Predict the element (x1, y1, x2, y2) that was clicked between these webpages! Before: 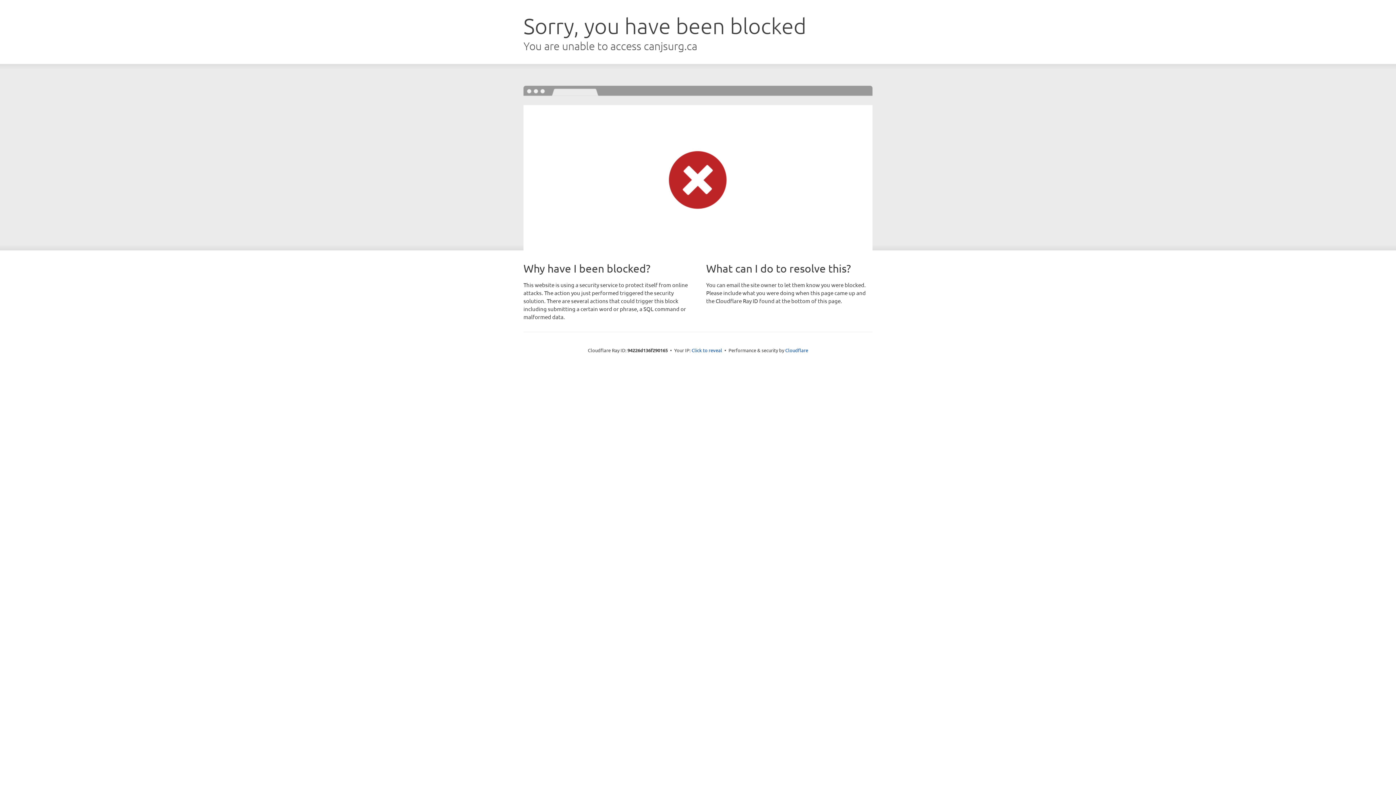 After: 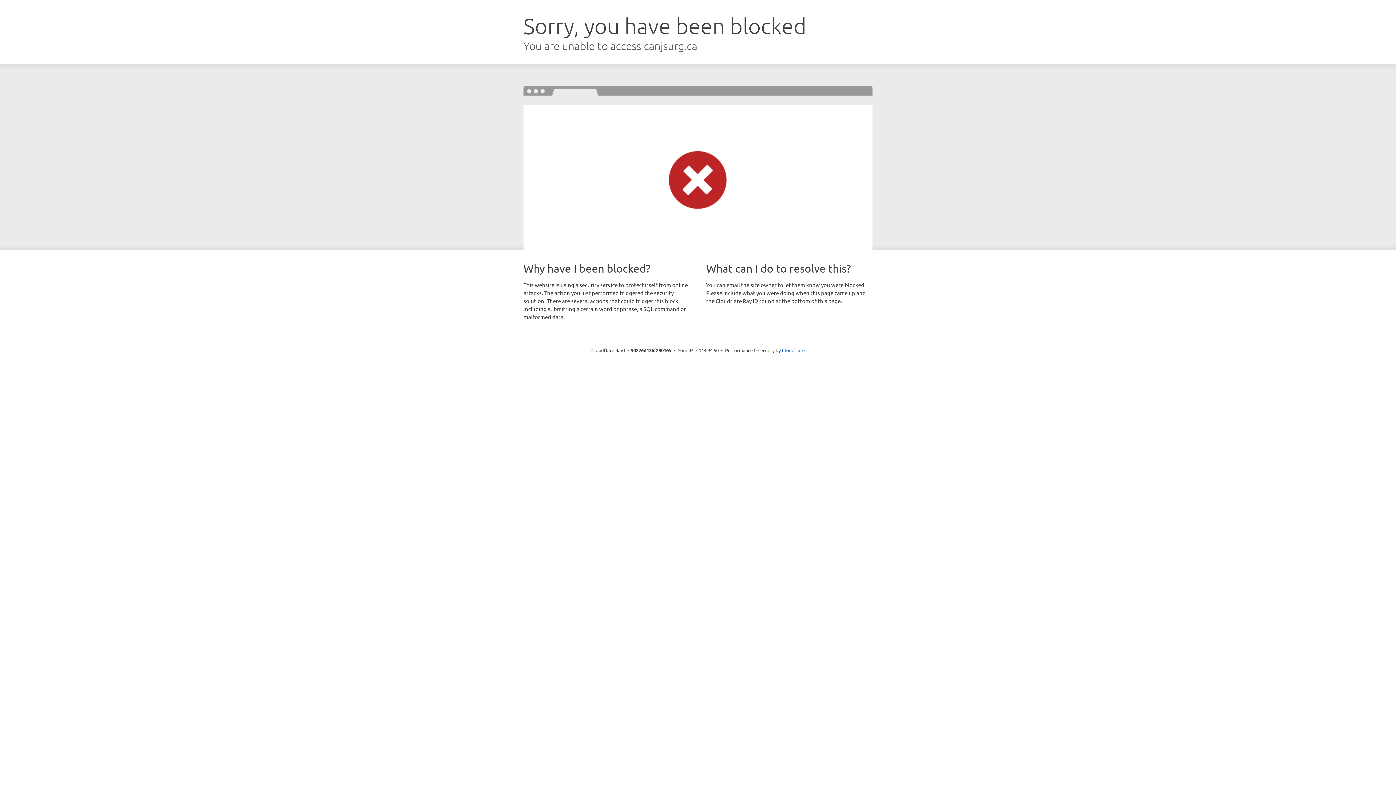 Action: label: Click to reveal bbox: (691, 346, 722, 353)